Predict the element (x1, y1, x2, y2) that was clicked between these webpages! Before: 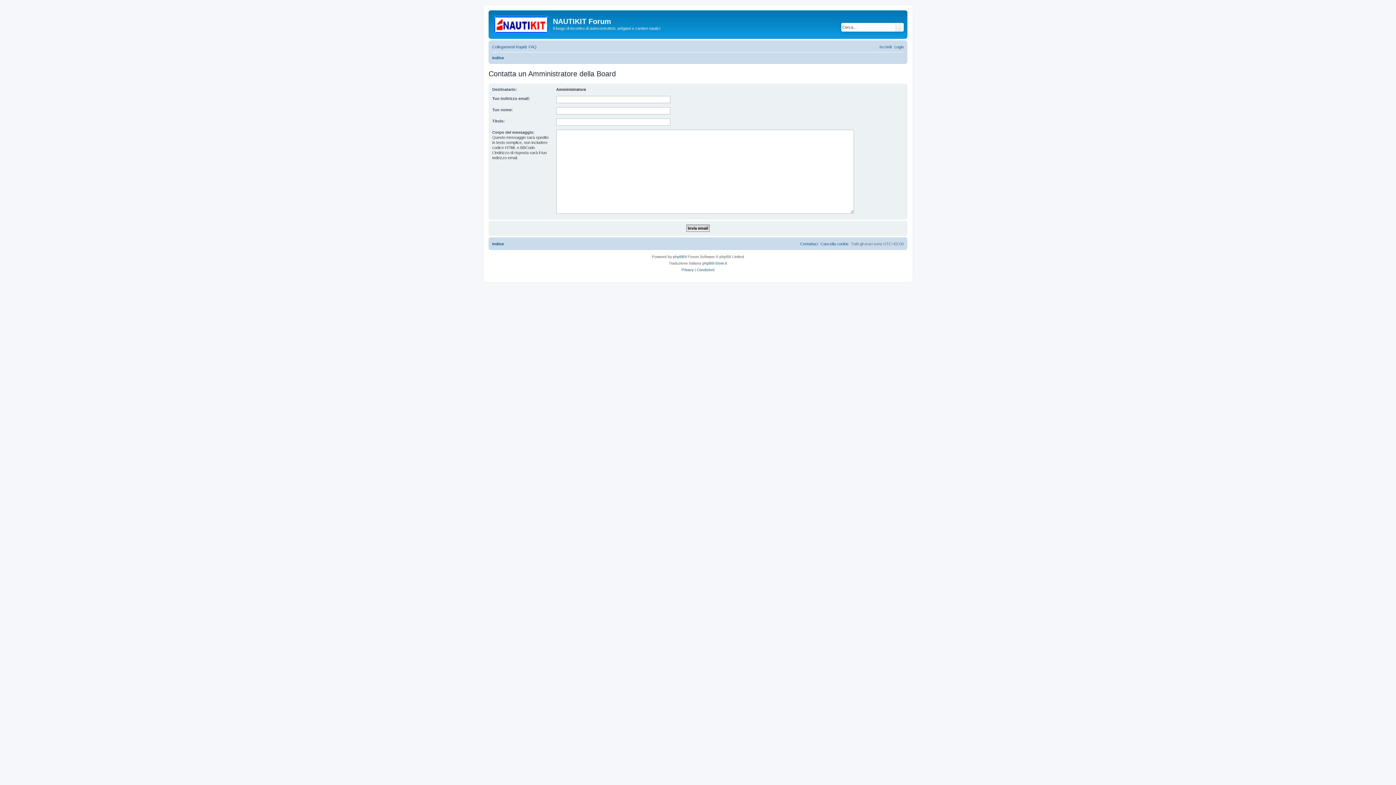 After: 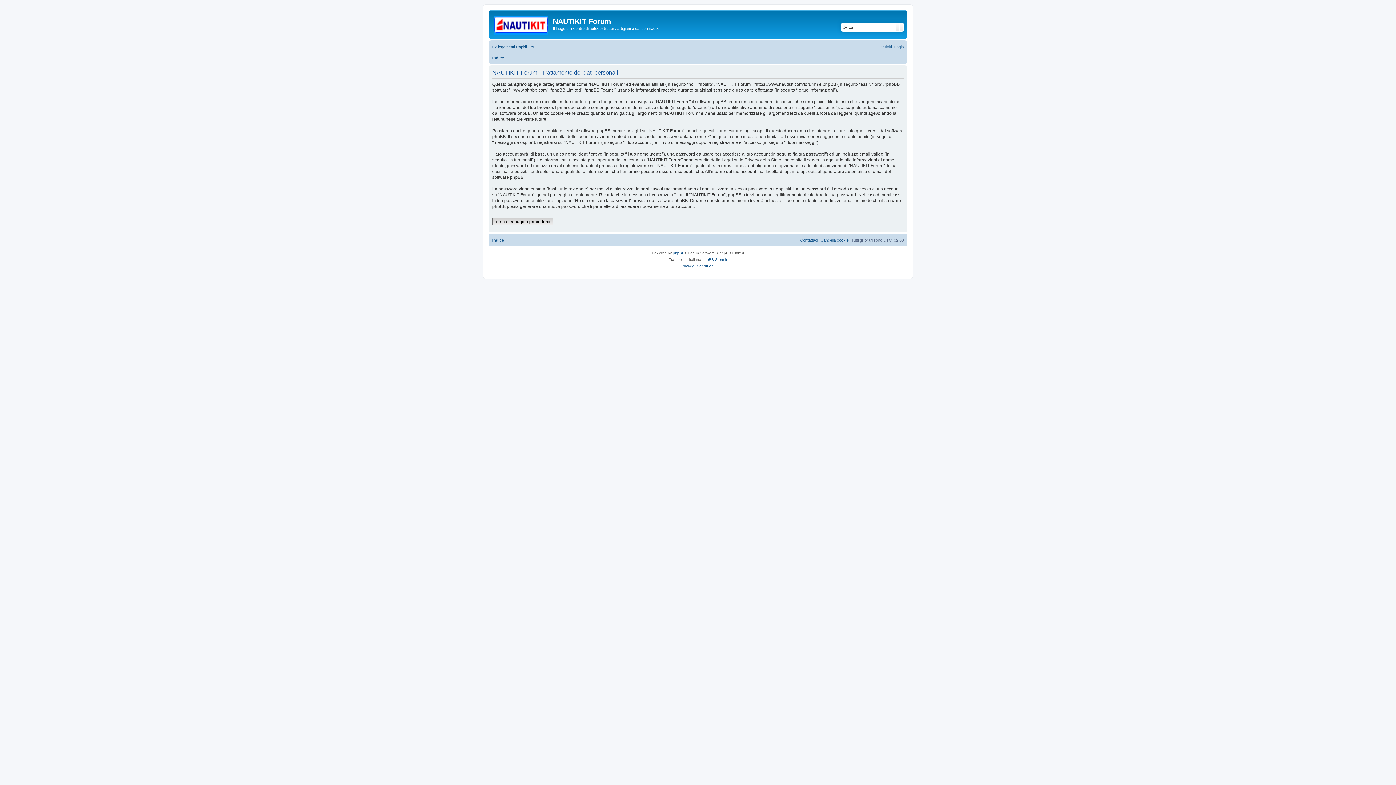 Action: bbox: (681, 266, 693, 273) label: Privacy